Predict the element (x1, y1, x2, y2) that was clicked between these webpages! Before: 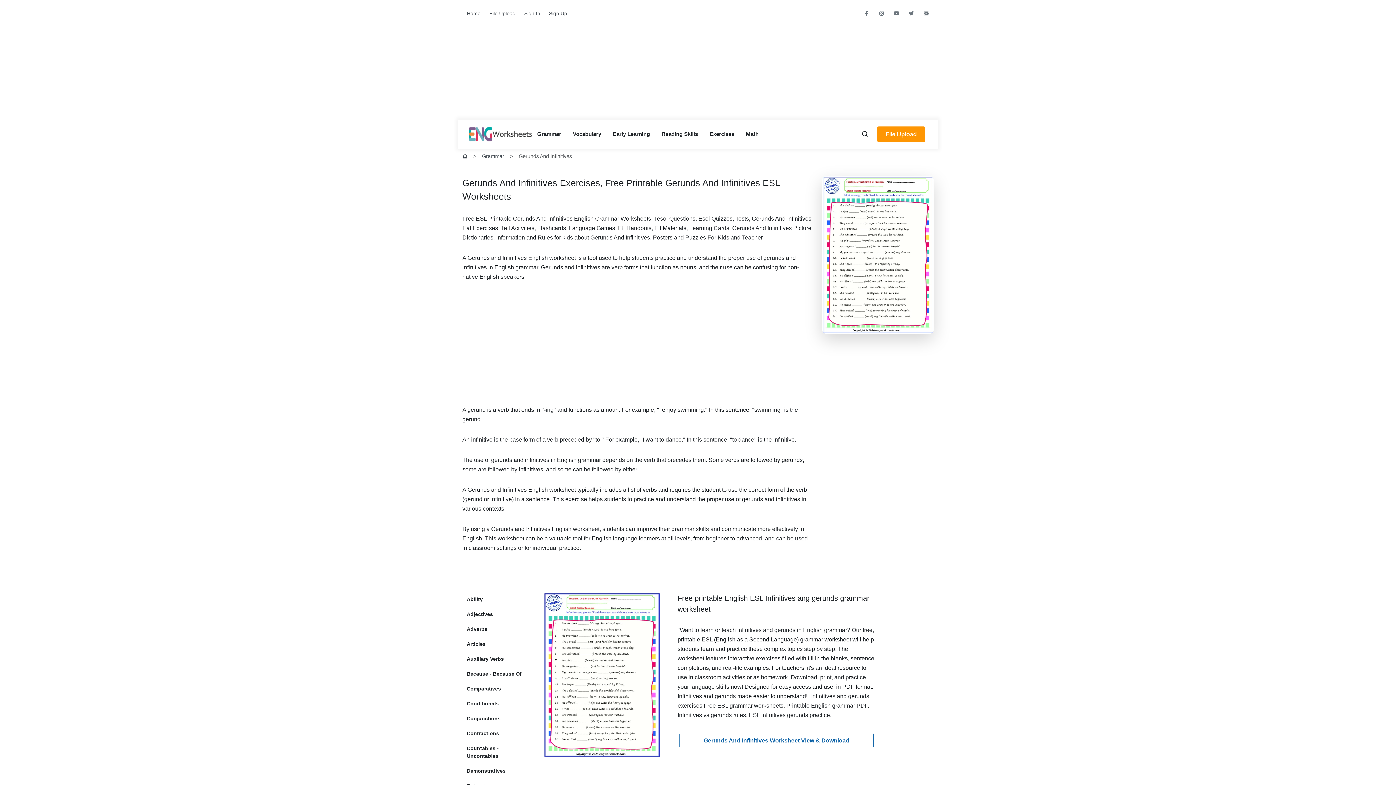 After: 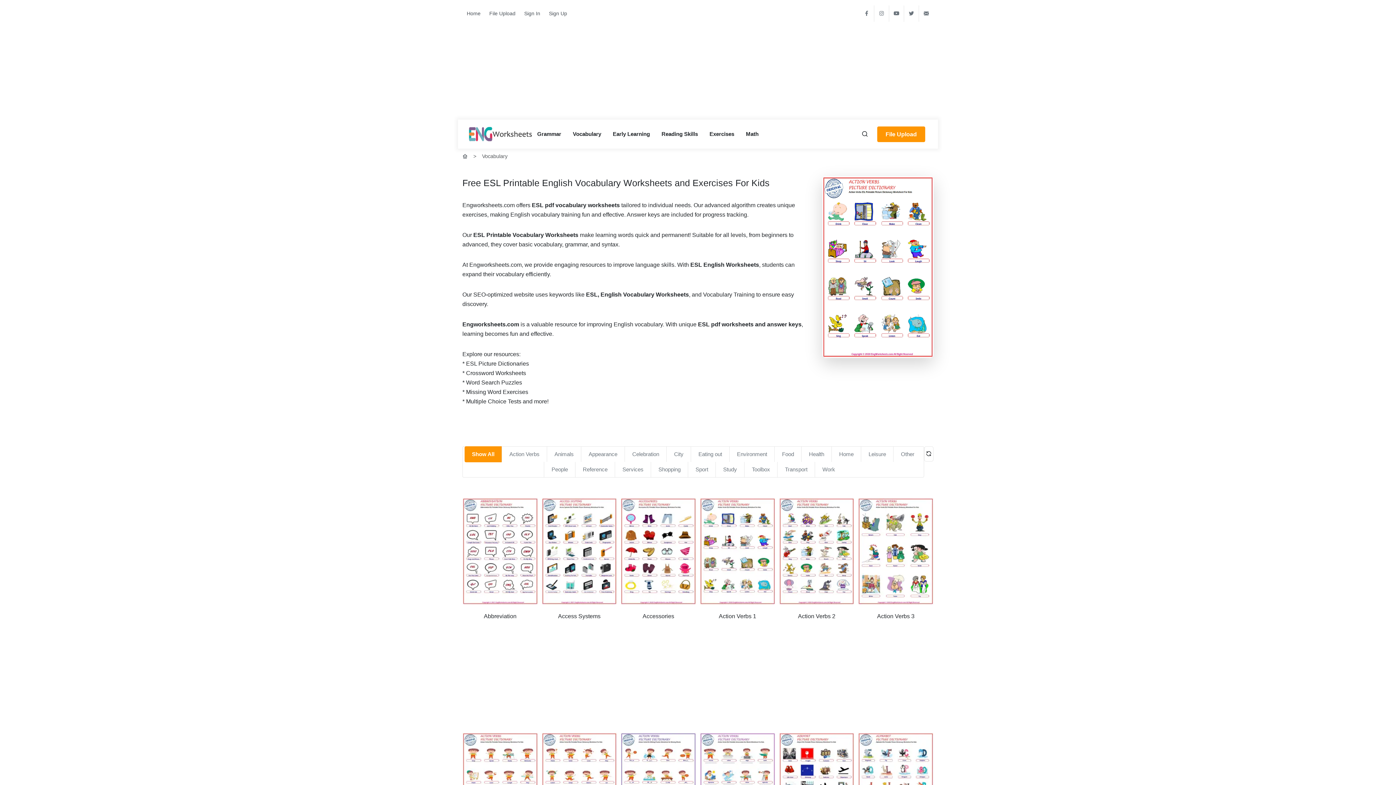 Action: bbox: (567, 119, 606, 148) label: Vocabulary